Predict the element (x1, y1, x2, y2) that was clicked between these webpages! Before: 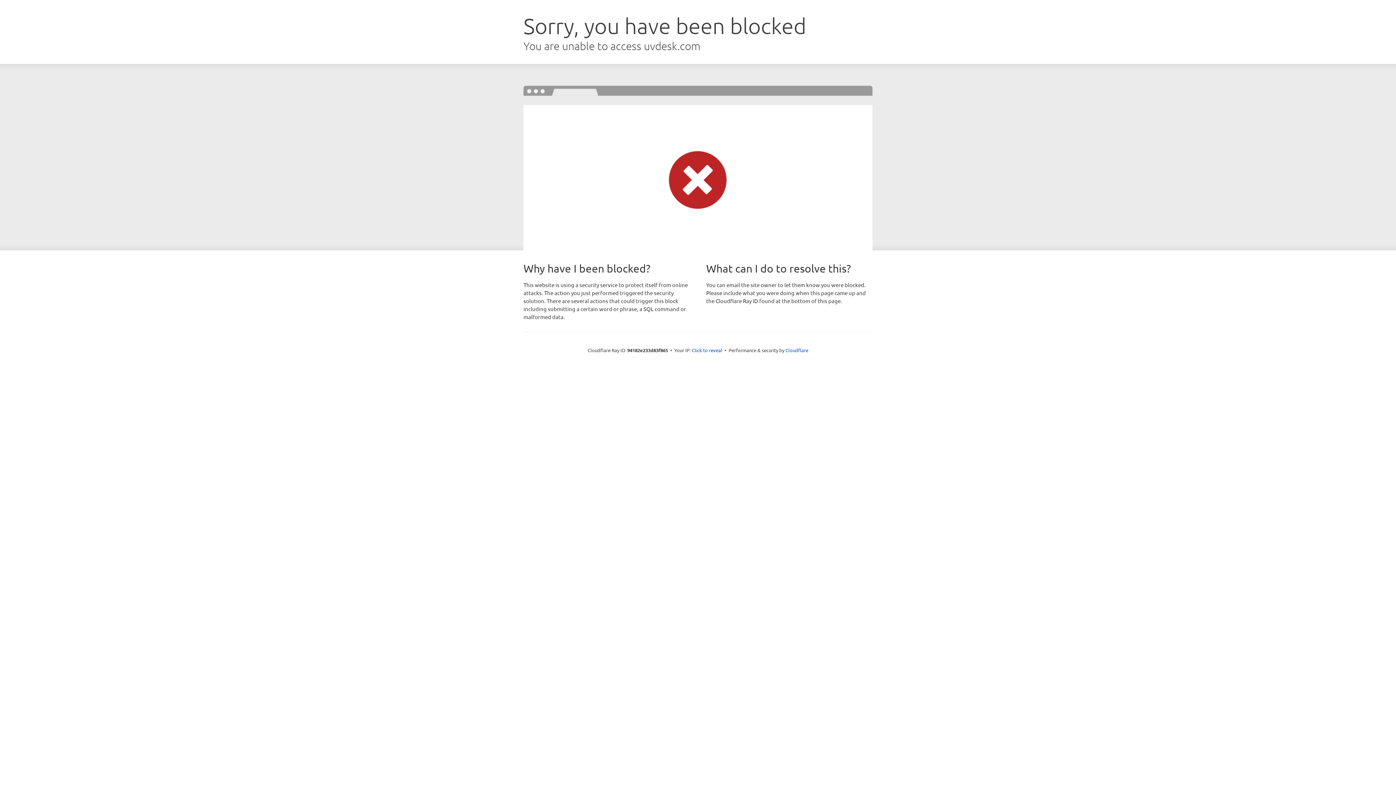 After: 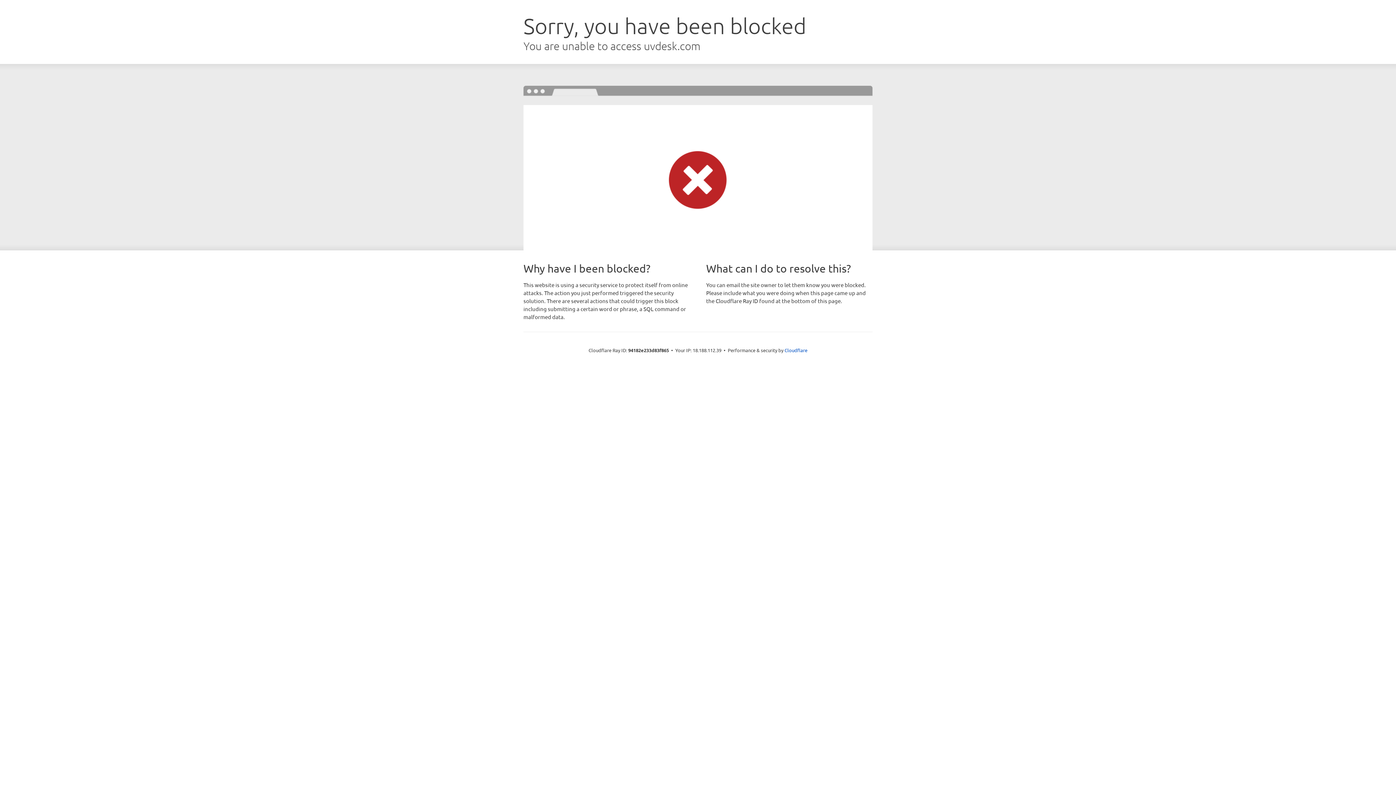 Action: label: Click to reveal bbox: (692, 346, 722, 353)